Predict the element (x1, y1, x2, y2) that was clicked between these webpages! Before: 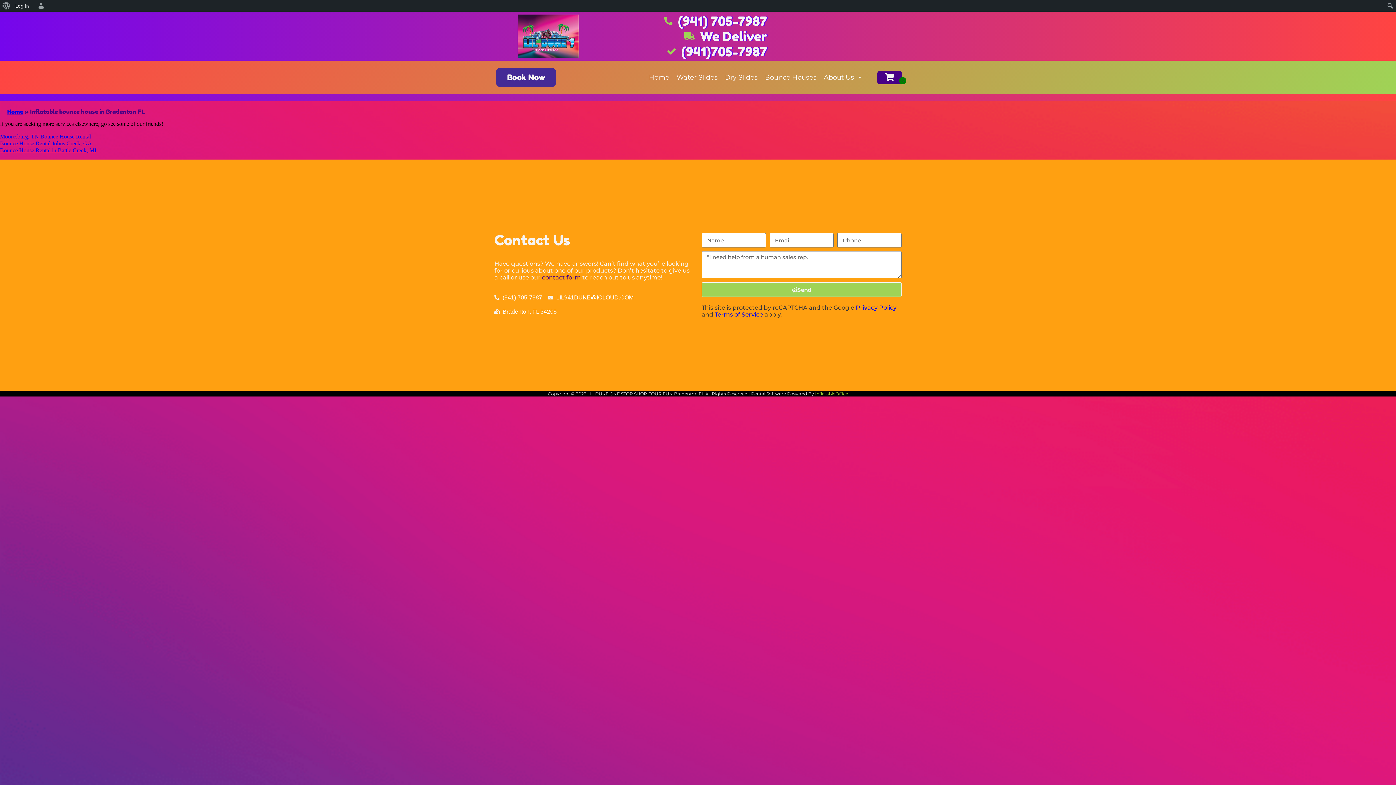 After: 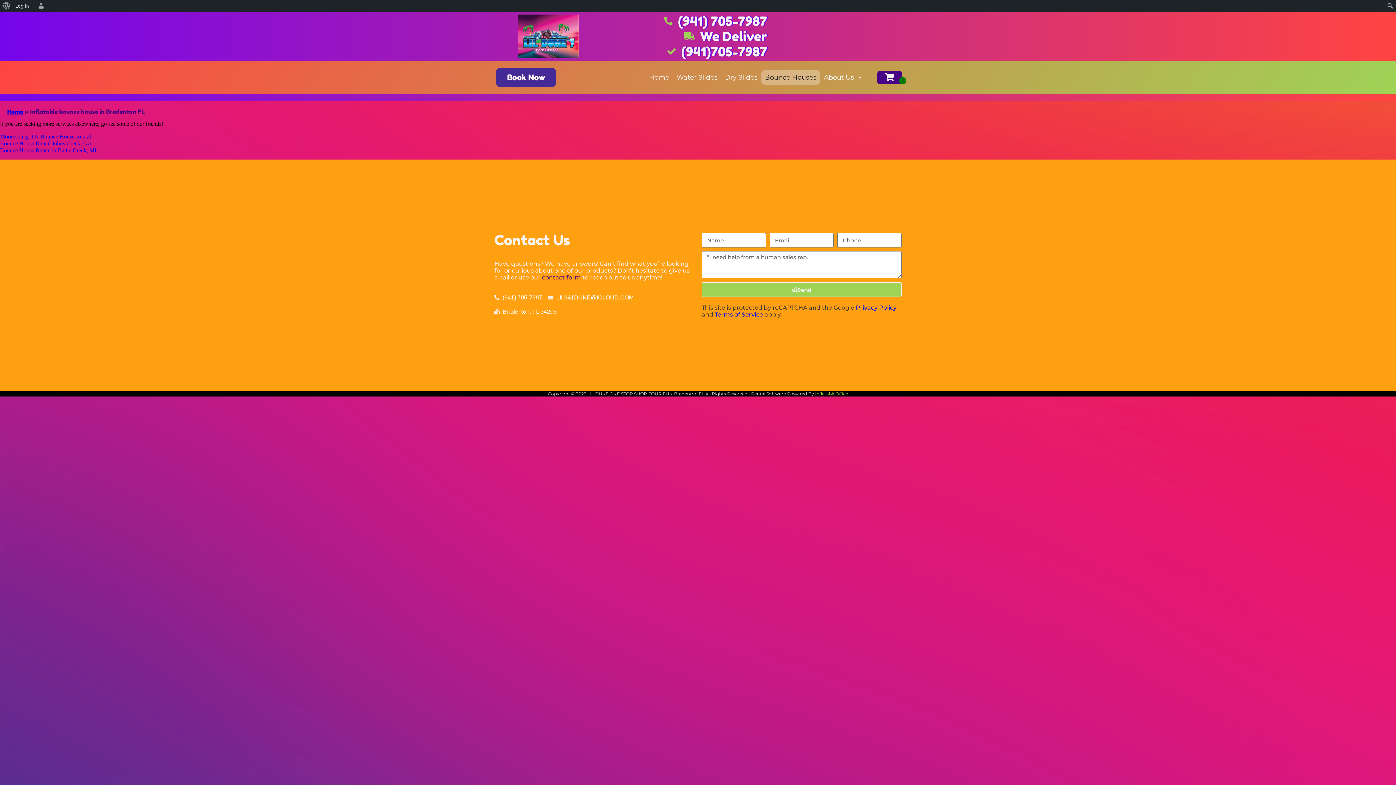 Action: bbox: (761, 70, 820, 84) label: Bounce Houses